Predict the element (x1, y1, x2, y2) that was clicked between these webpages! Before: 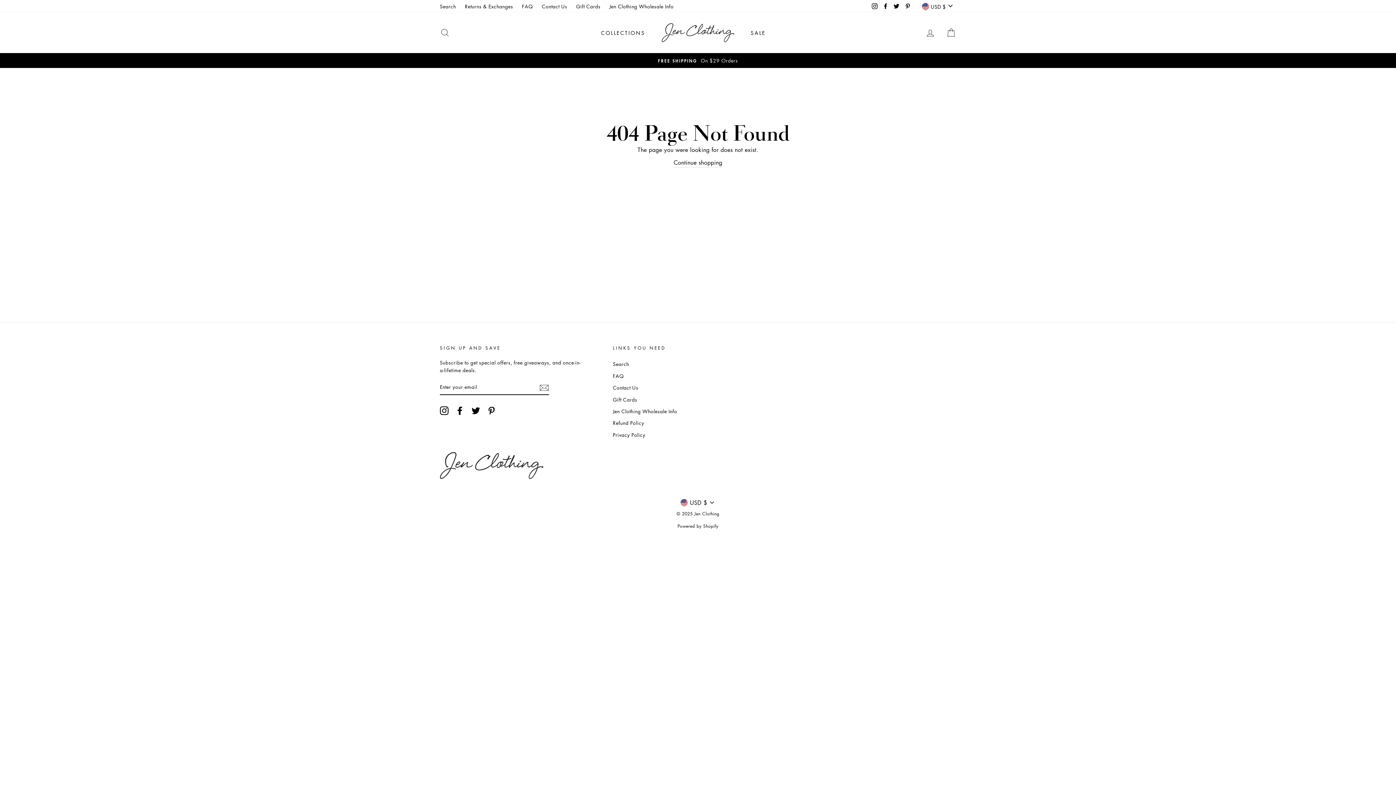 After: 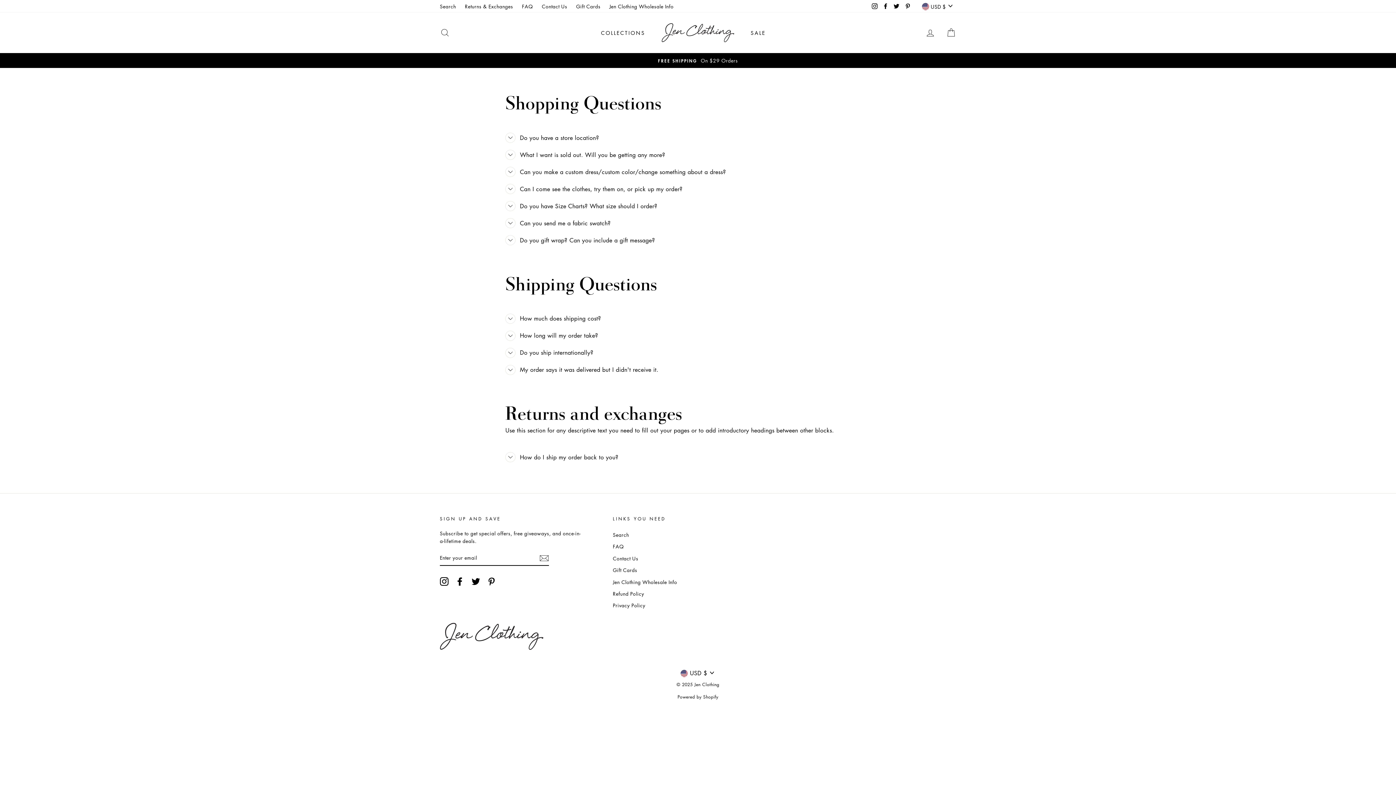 Action: label: FAQ bbox: (613, 370, 624, 381)